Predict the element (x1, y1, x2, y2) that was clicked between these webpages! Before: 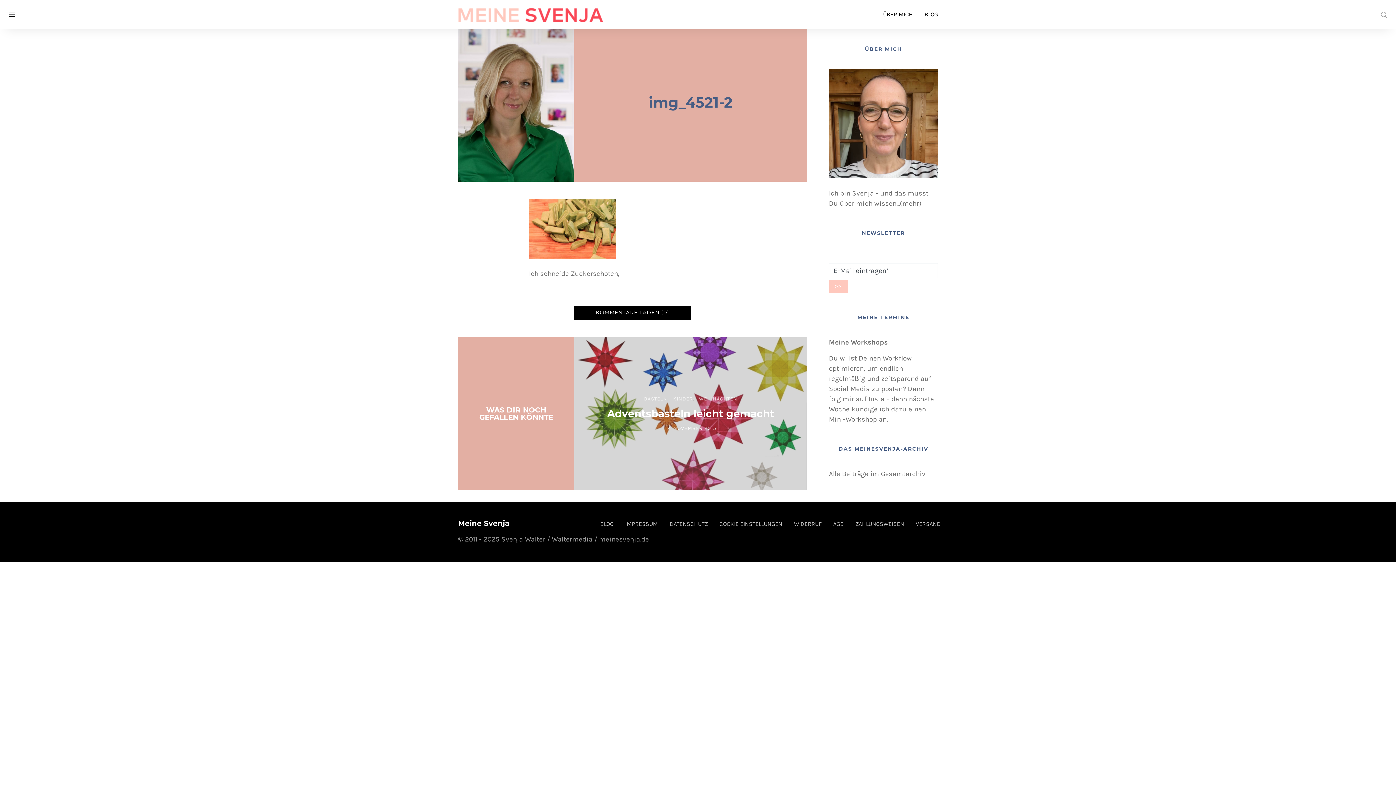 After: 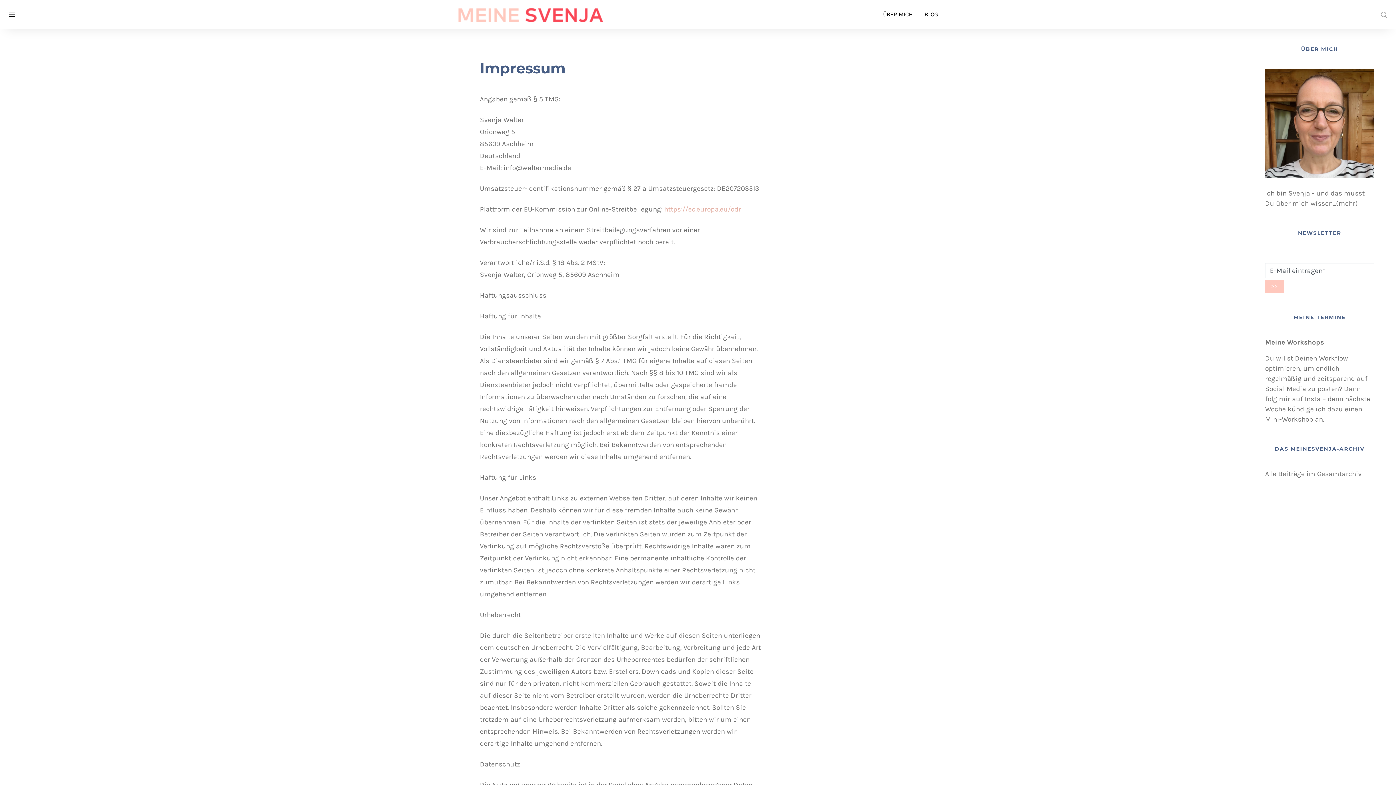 Action: label: IMPRESSUM bbox: (619, 520, 664, 528)